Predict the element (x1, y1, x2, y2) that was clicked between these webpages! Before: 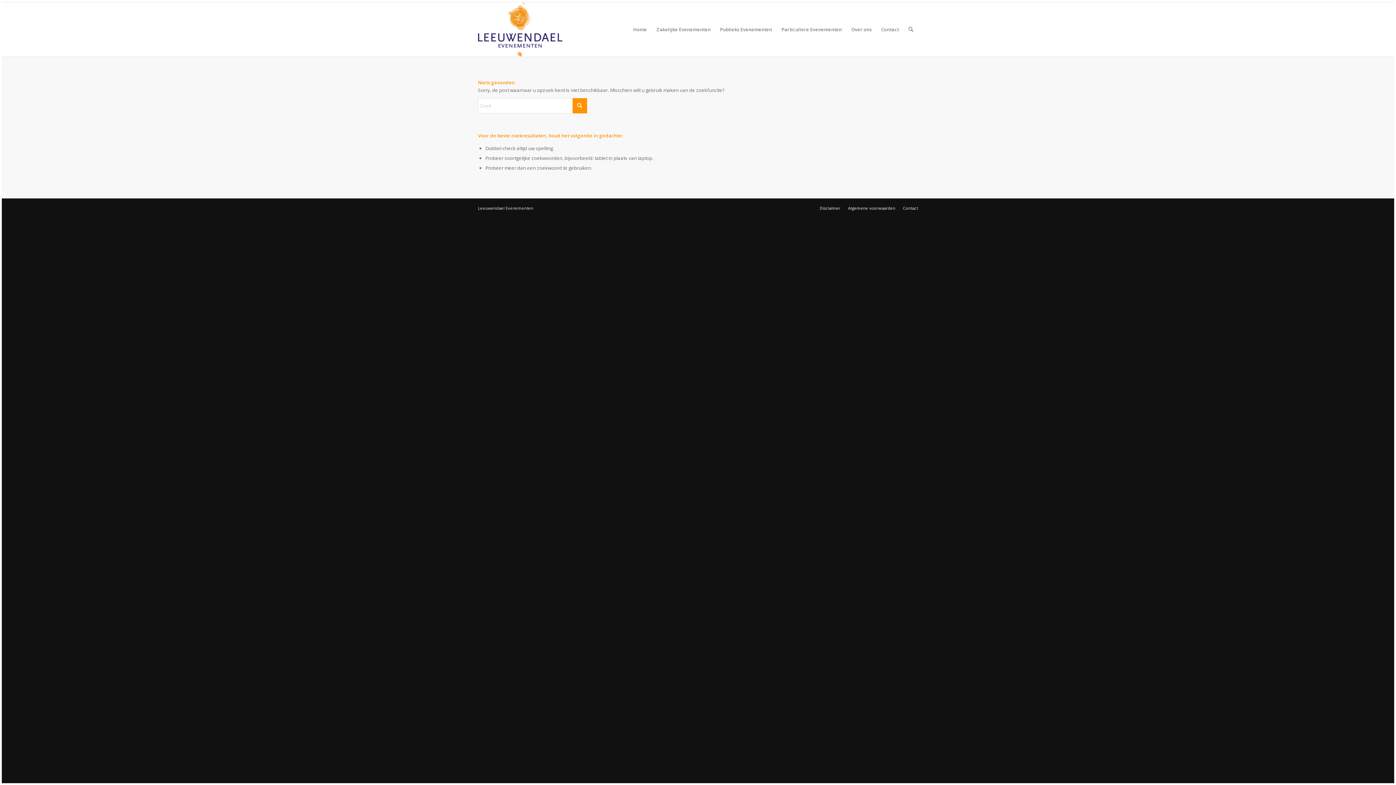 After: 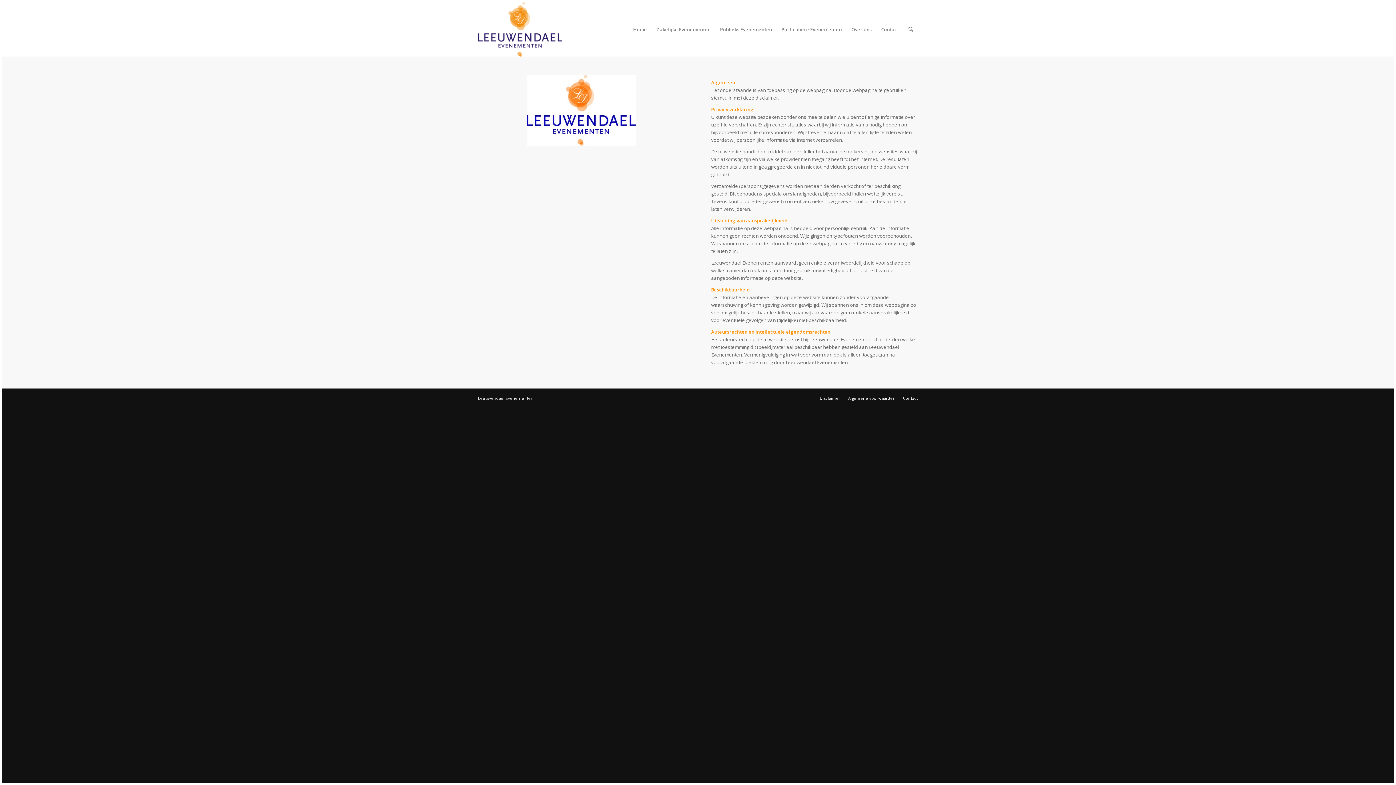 Action: label: Disclaimer bbox: (820, 205, 840, 210)